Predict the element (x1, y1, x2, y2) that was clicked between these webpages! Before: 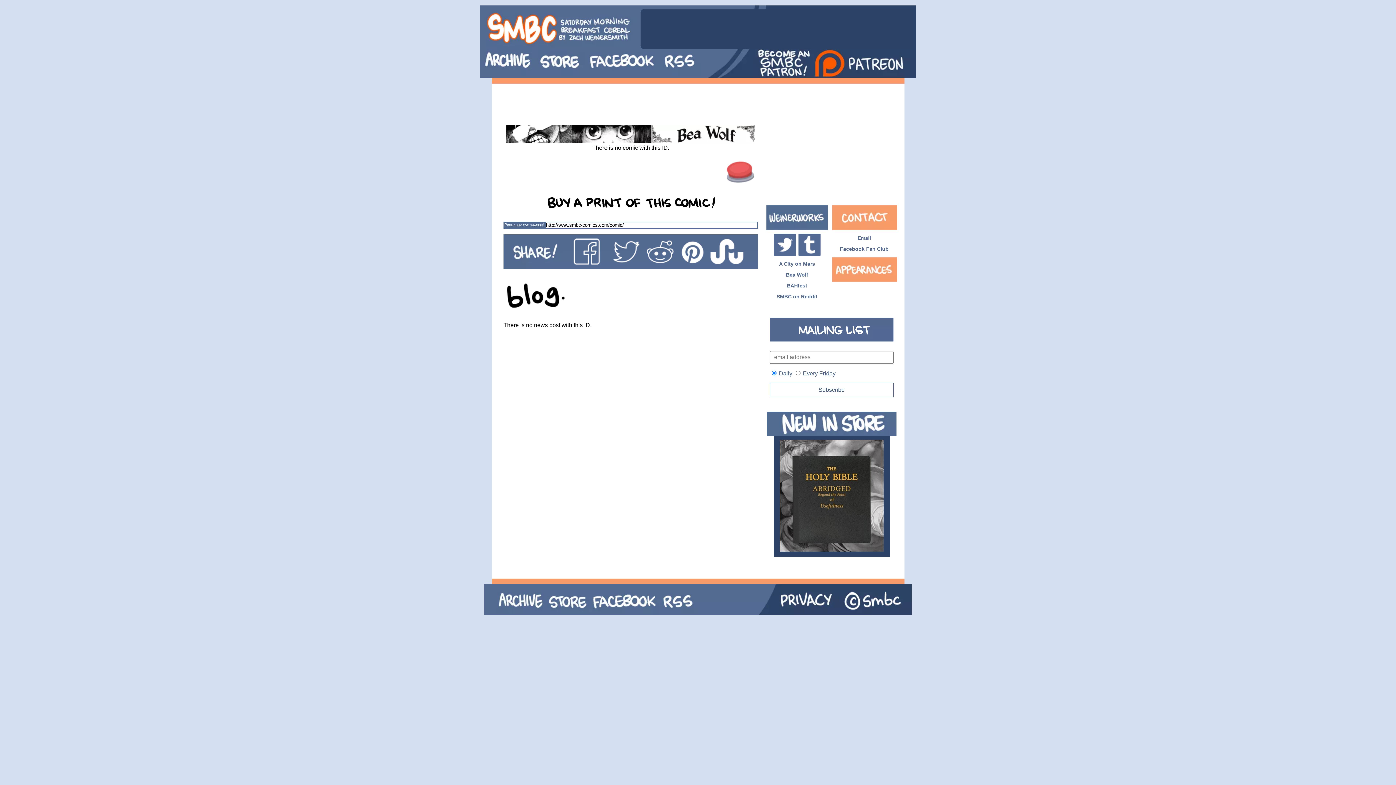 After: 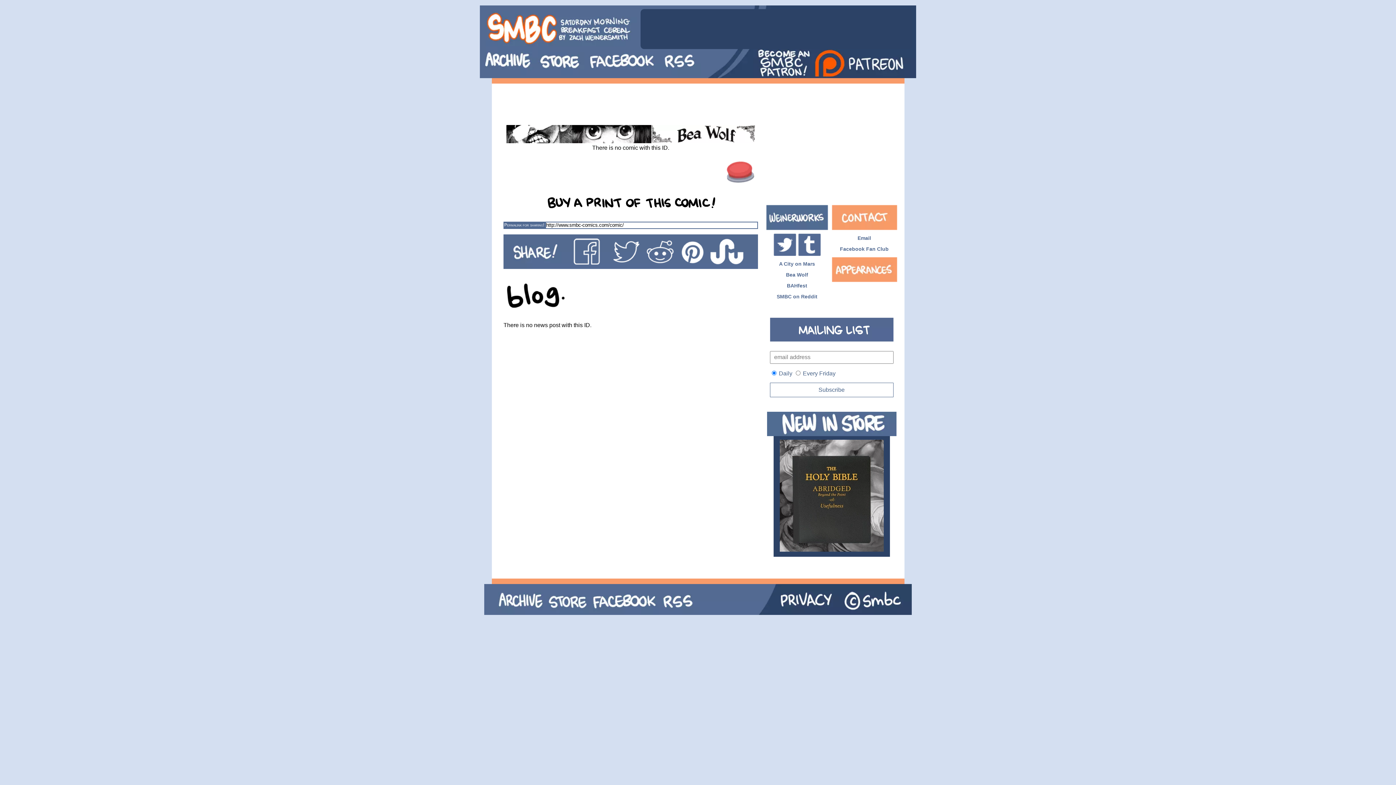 Action: bbox: (606, 236, 643, 267)